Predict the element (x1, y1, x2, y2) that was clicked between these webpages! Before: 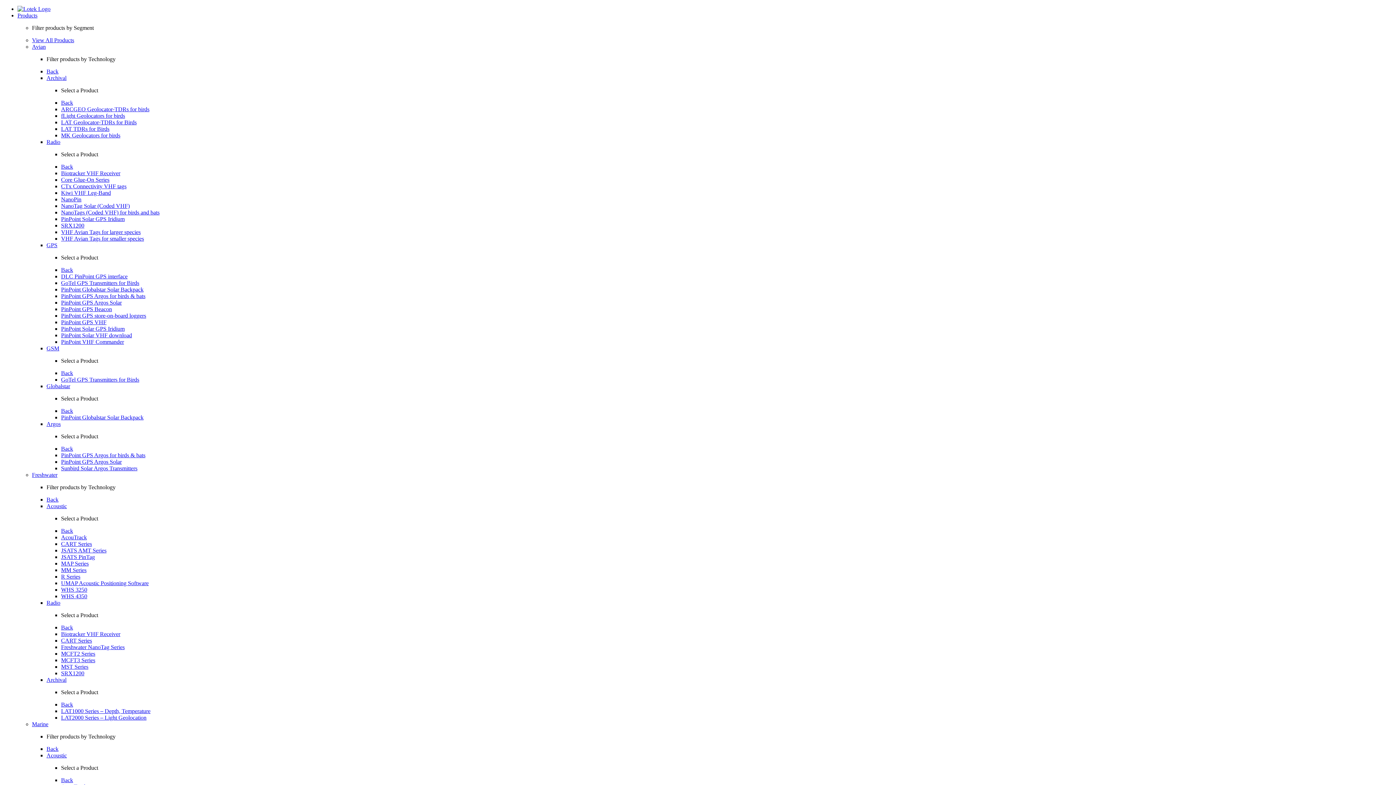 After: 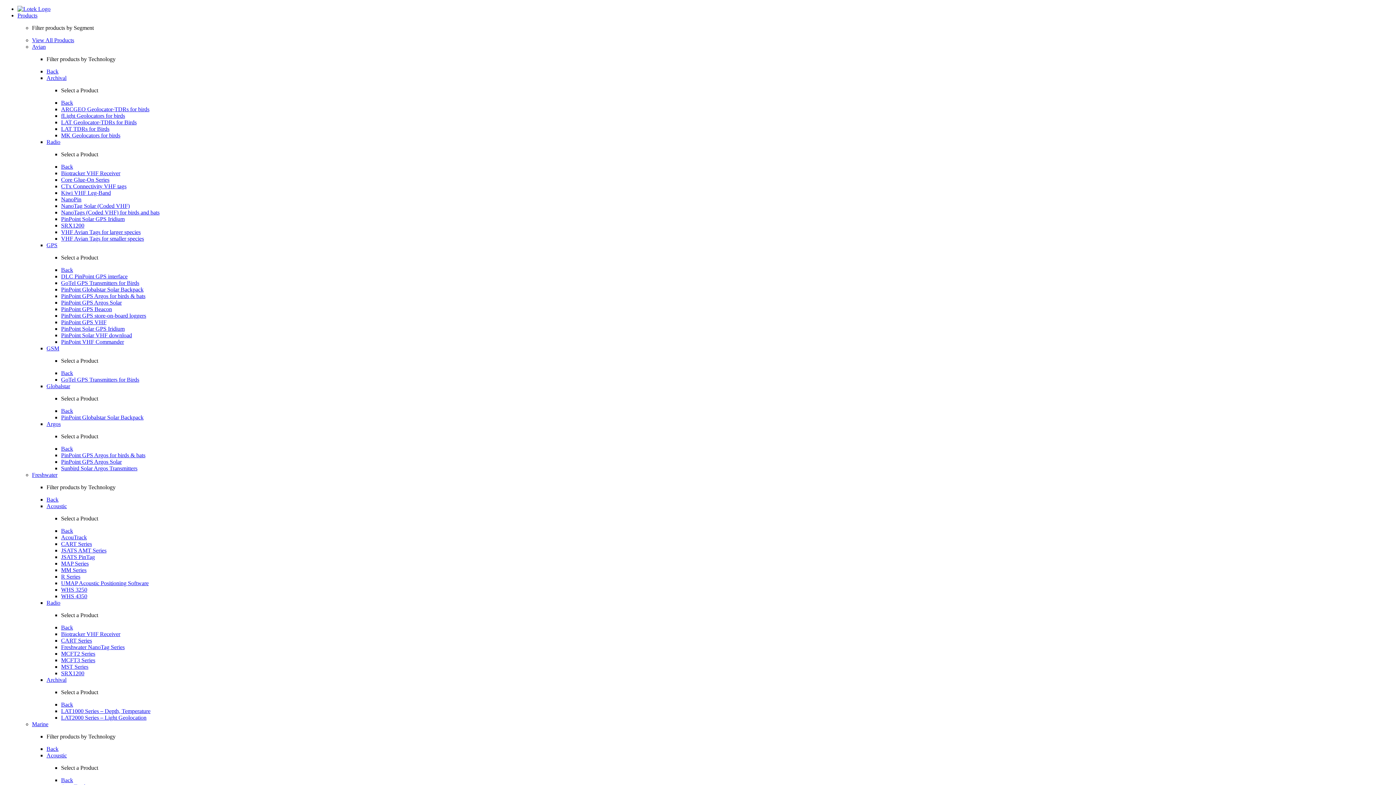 Action: label: Back bbox: (61, 370, 73, 376)